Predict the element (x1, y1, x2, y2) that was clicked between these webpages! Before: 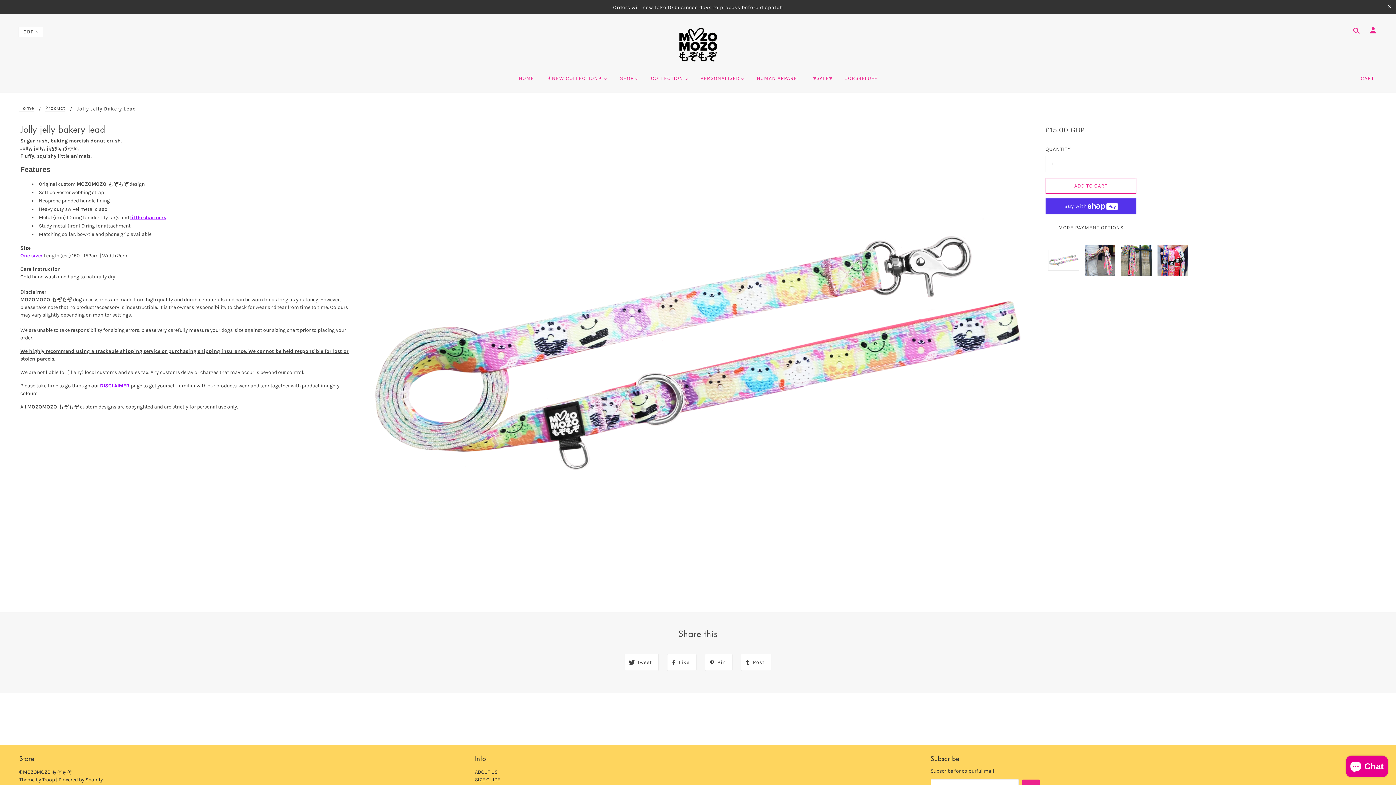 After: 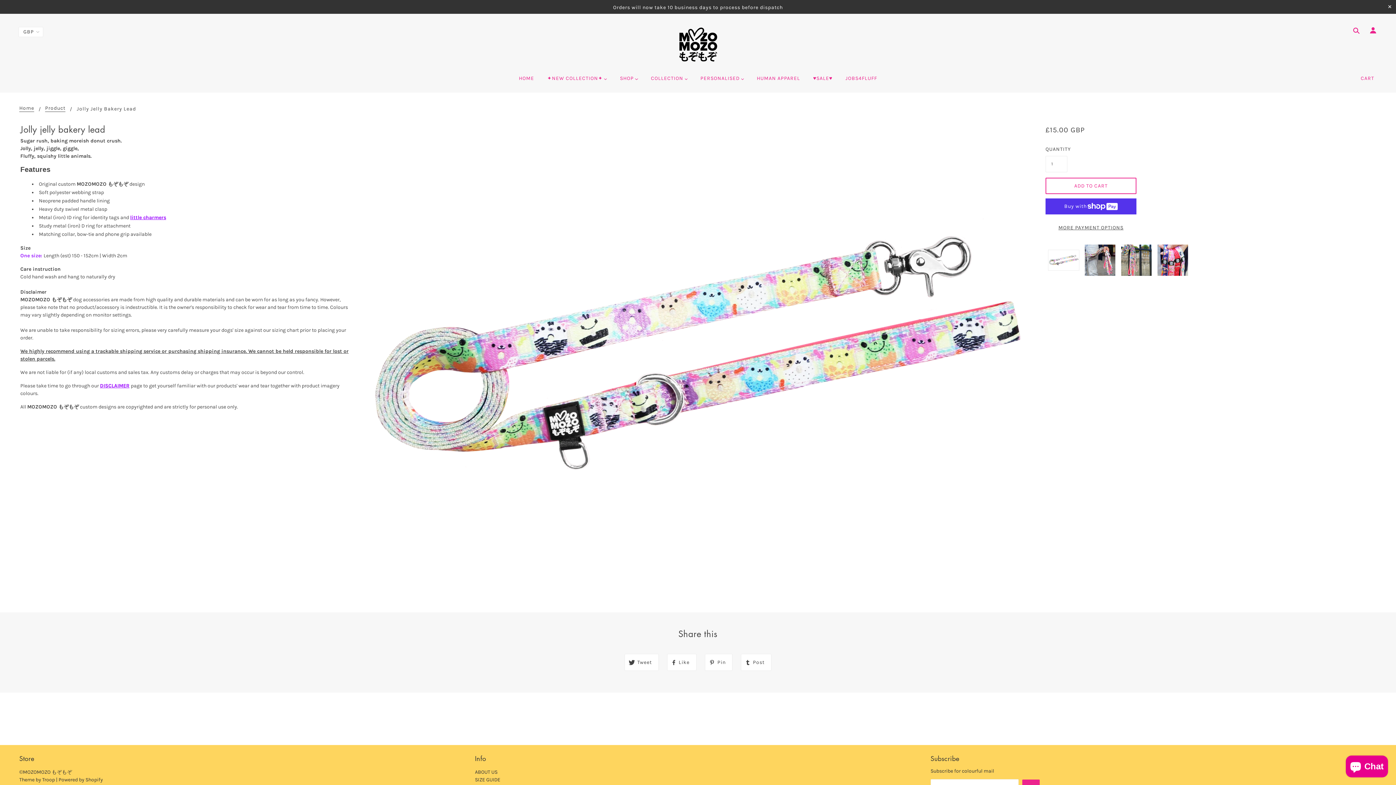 Action: bbox: (19, 777, 54, 783) label: Theme by Troop